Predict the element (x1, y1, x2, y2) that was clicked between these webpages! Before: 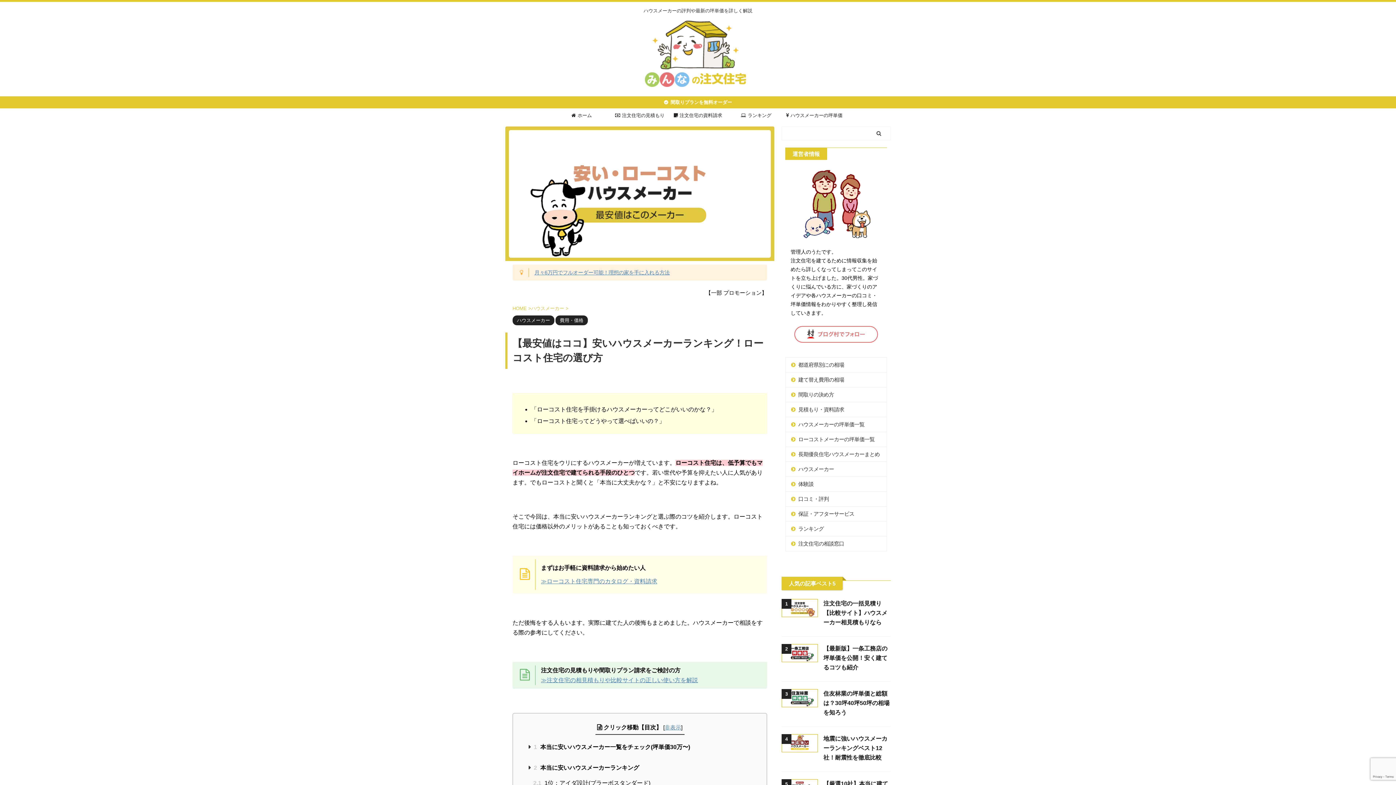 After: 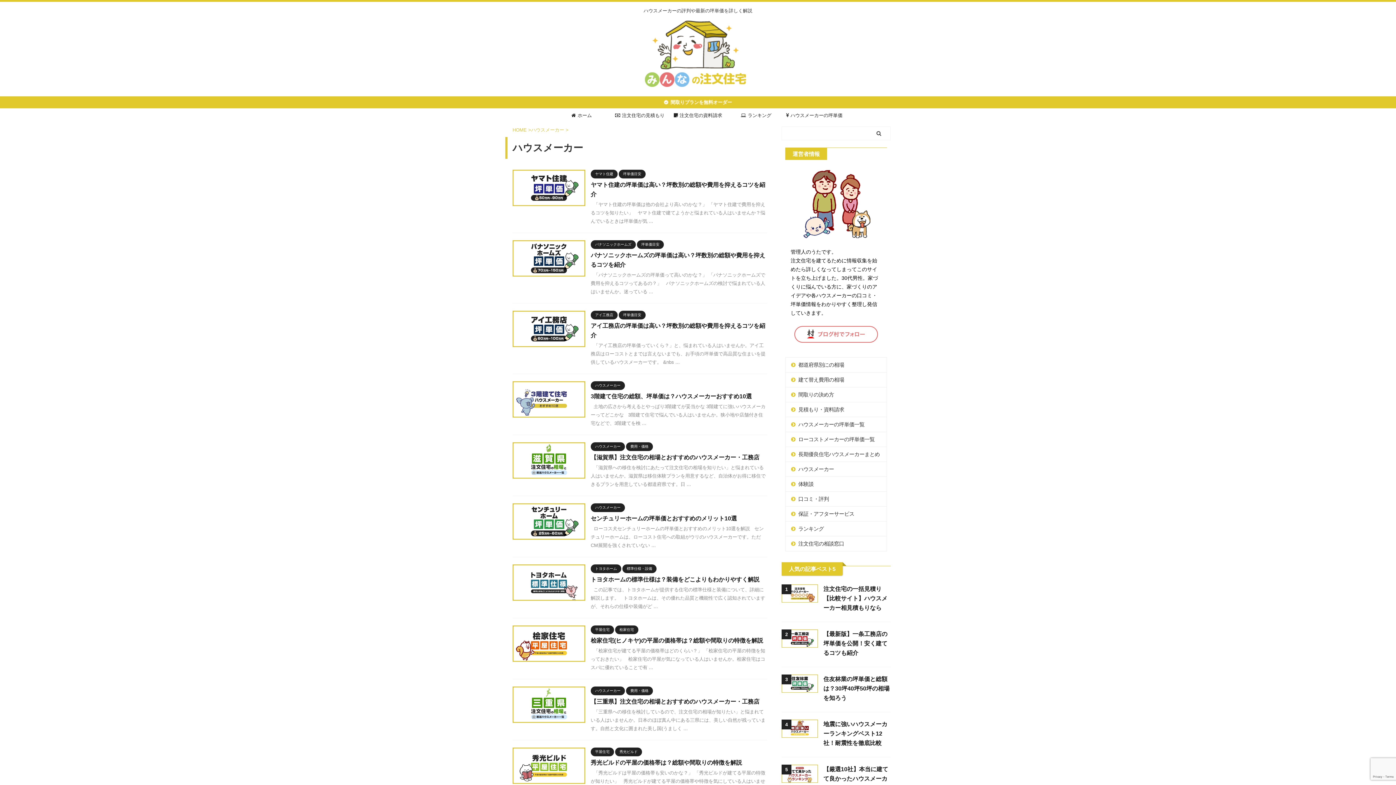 Action: bbox: (531, 305, 565, 311) label: ハウスメーカー 